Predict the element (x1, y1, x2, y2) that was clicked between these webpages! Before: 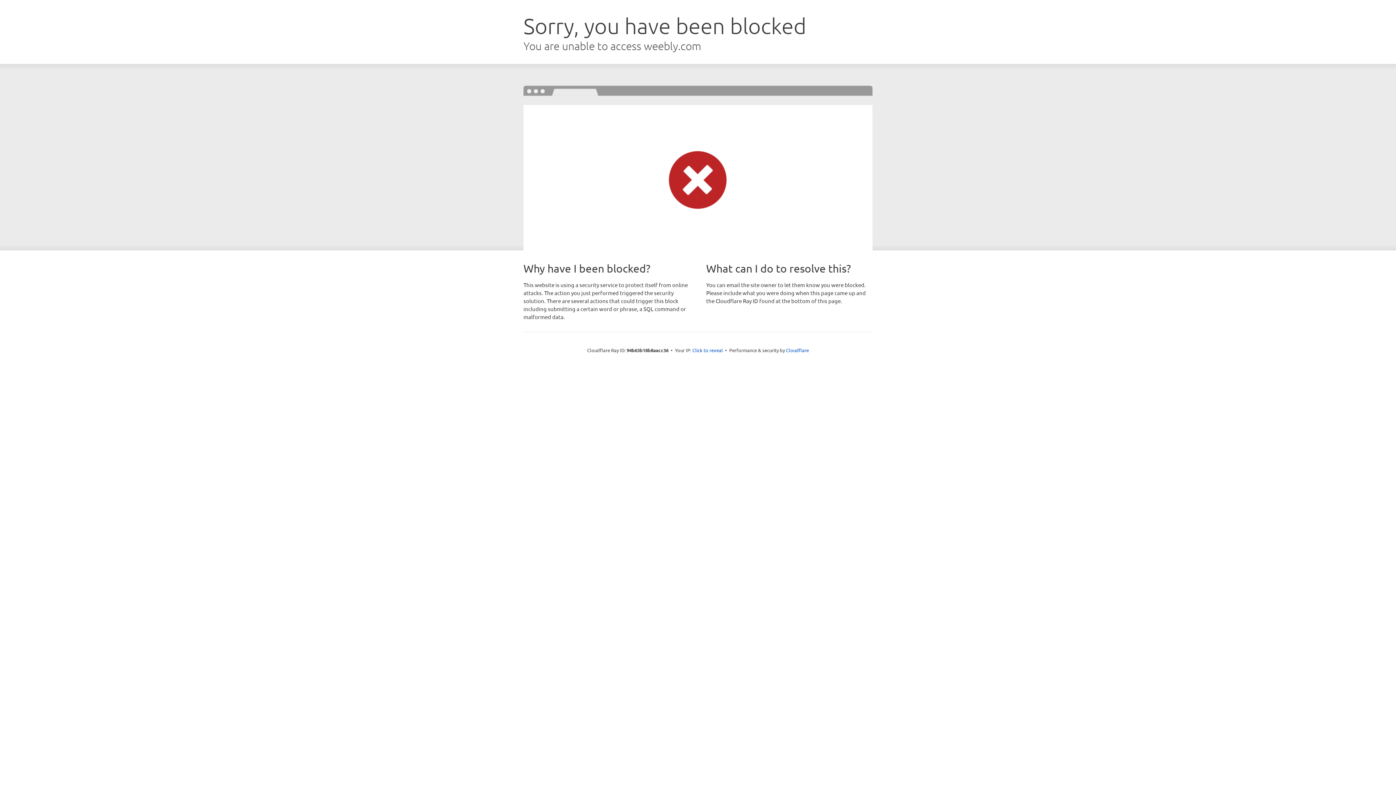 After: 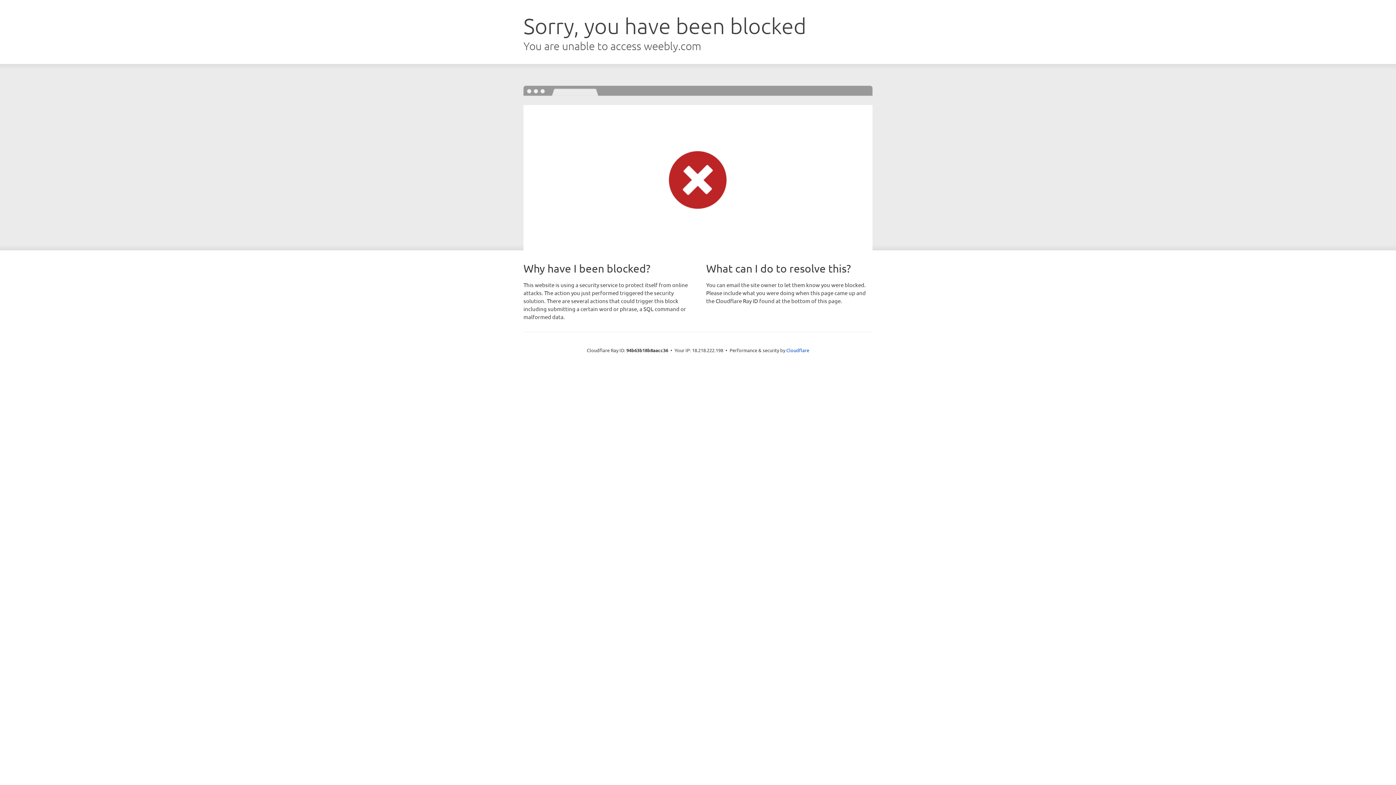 Action: bbox: (692, 346, 723, 353) label: Click to reveal